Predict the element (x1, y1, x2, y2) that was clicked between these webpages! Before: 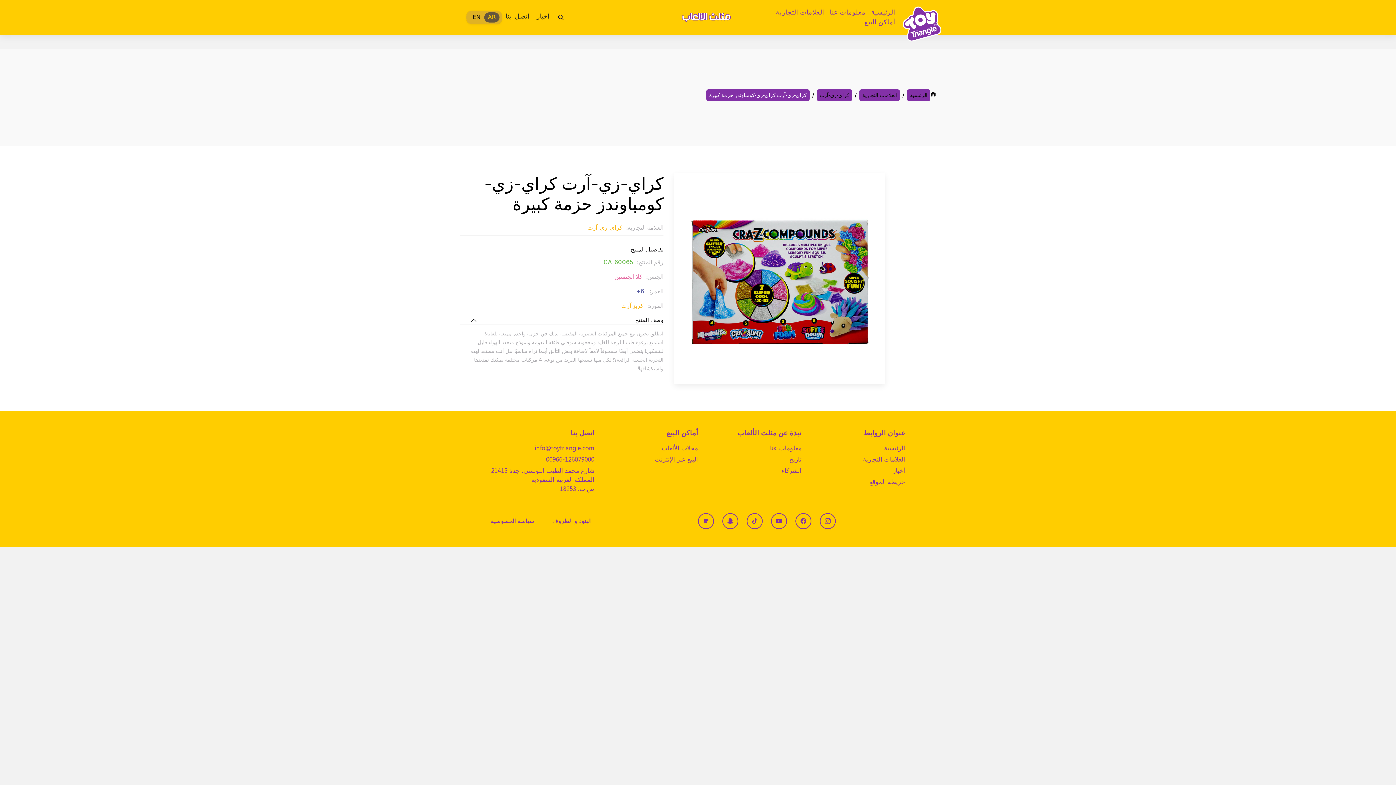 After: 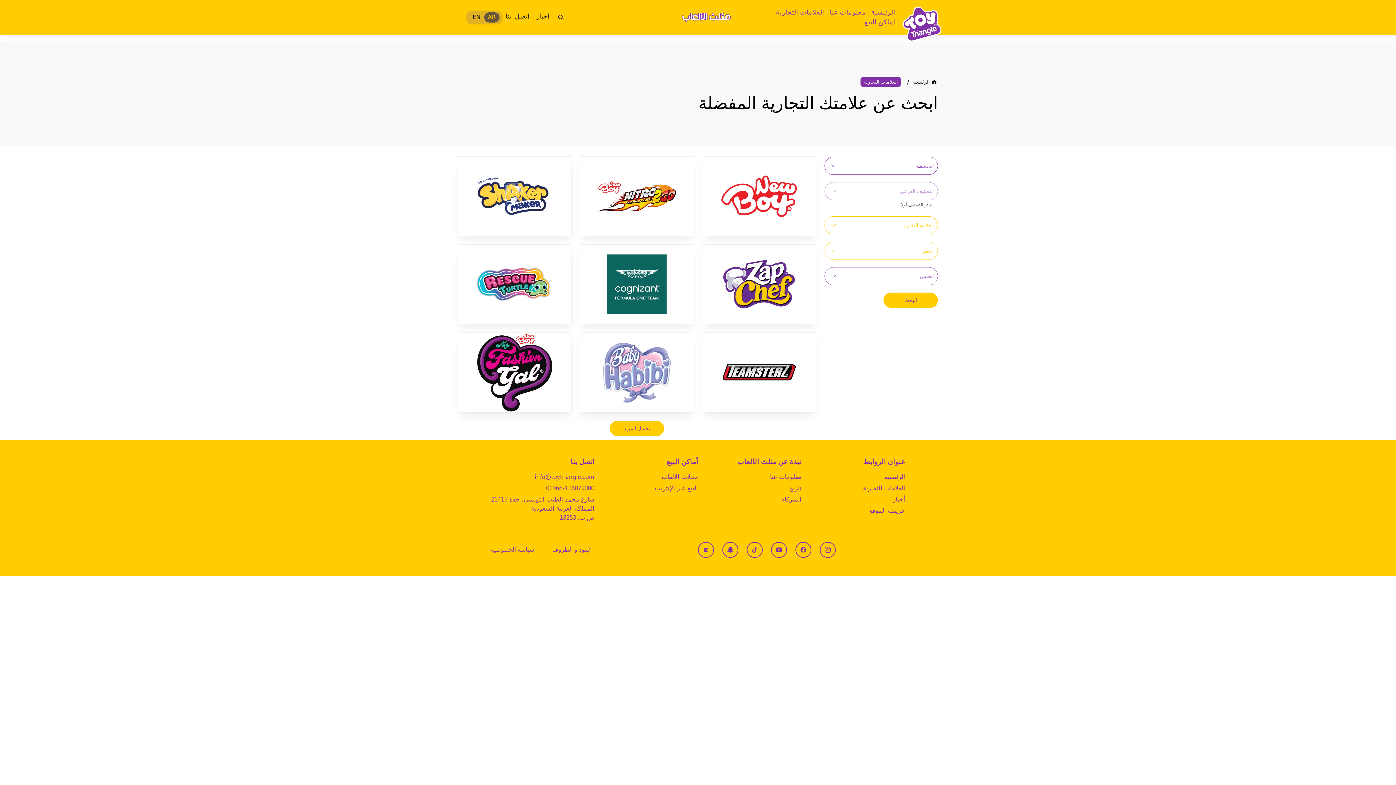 Action: bbox: (862, 92, 897, 98) label: العلامات التجارية